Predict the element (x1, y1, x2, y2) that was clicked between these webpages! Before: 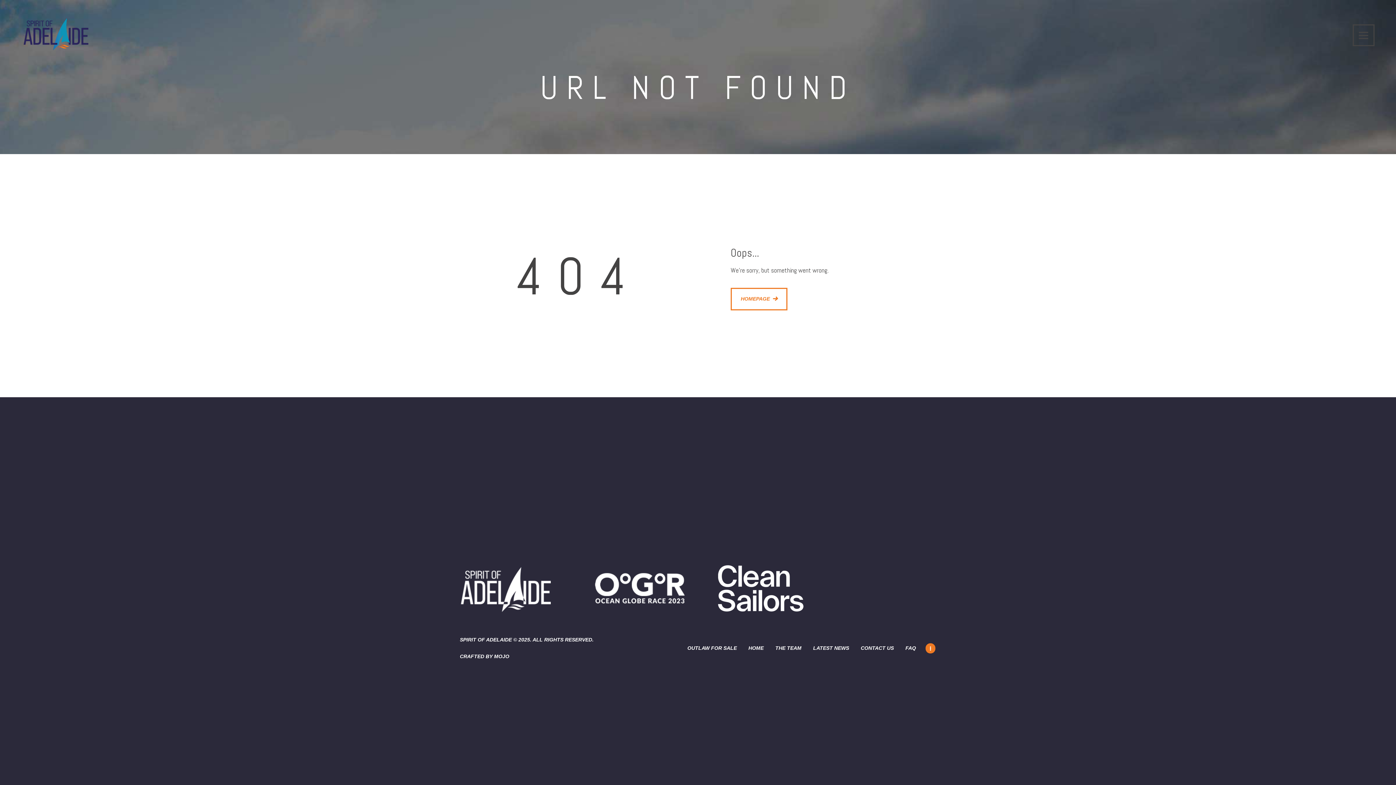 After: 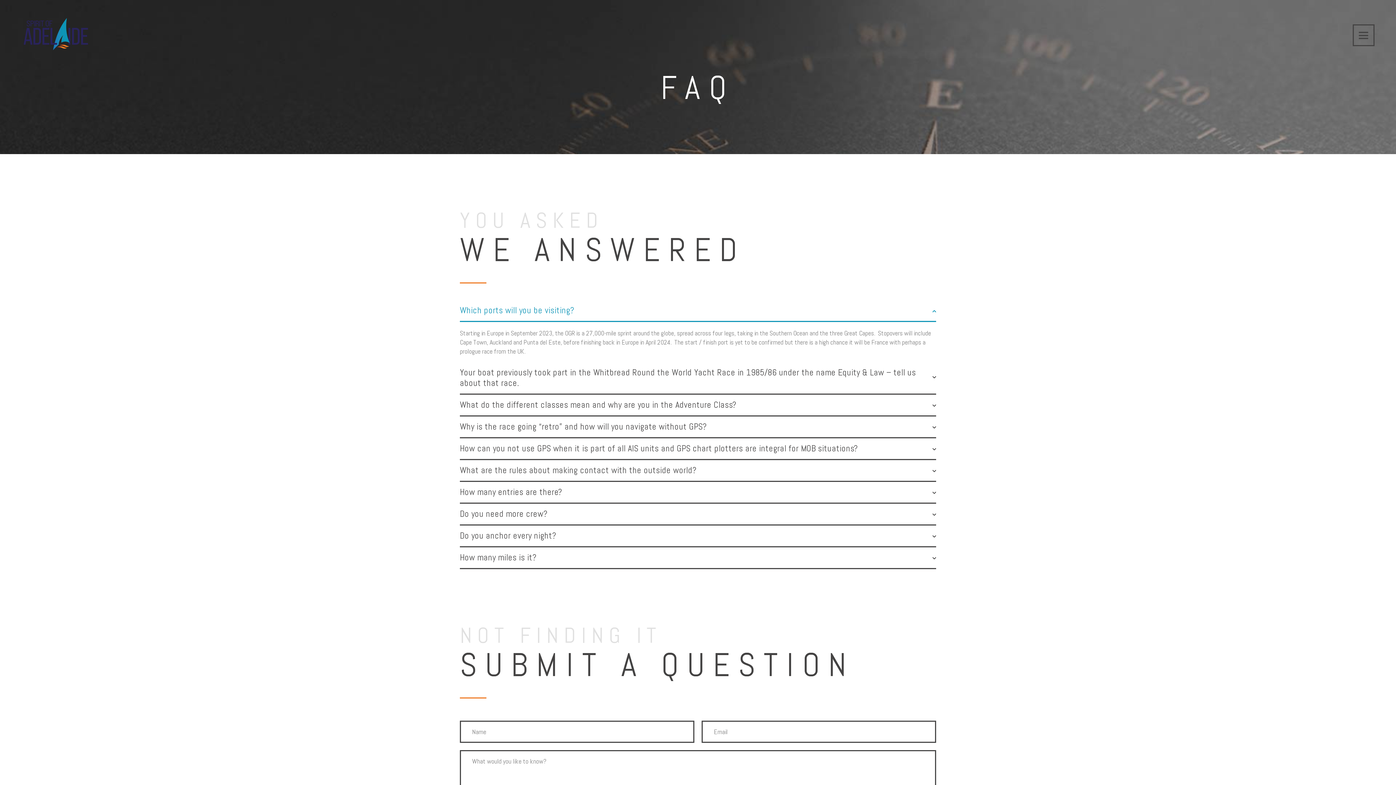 Action: bbox: (904, 643, 916, 653) label: FAQ